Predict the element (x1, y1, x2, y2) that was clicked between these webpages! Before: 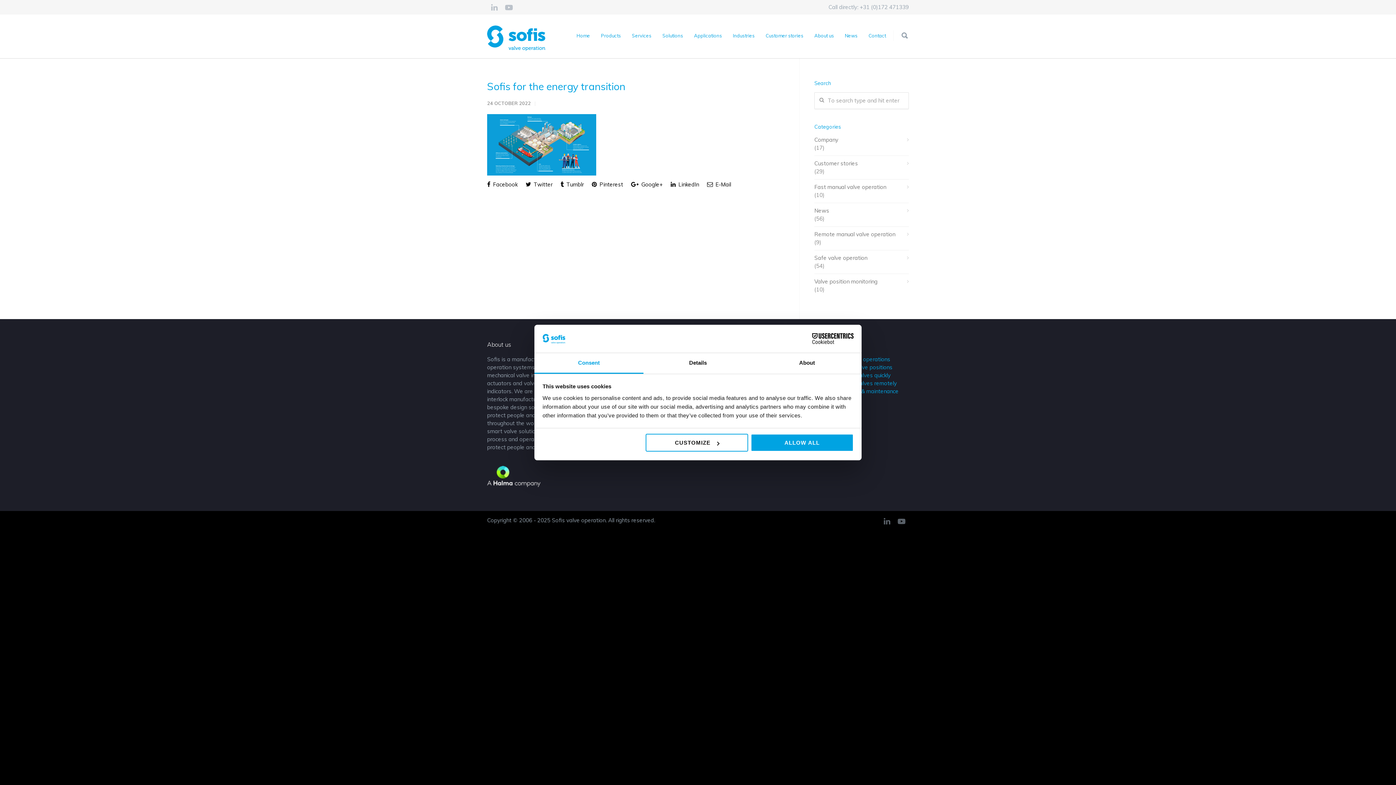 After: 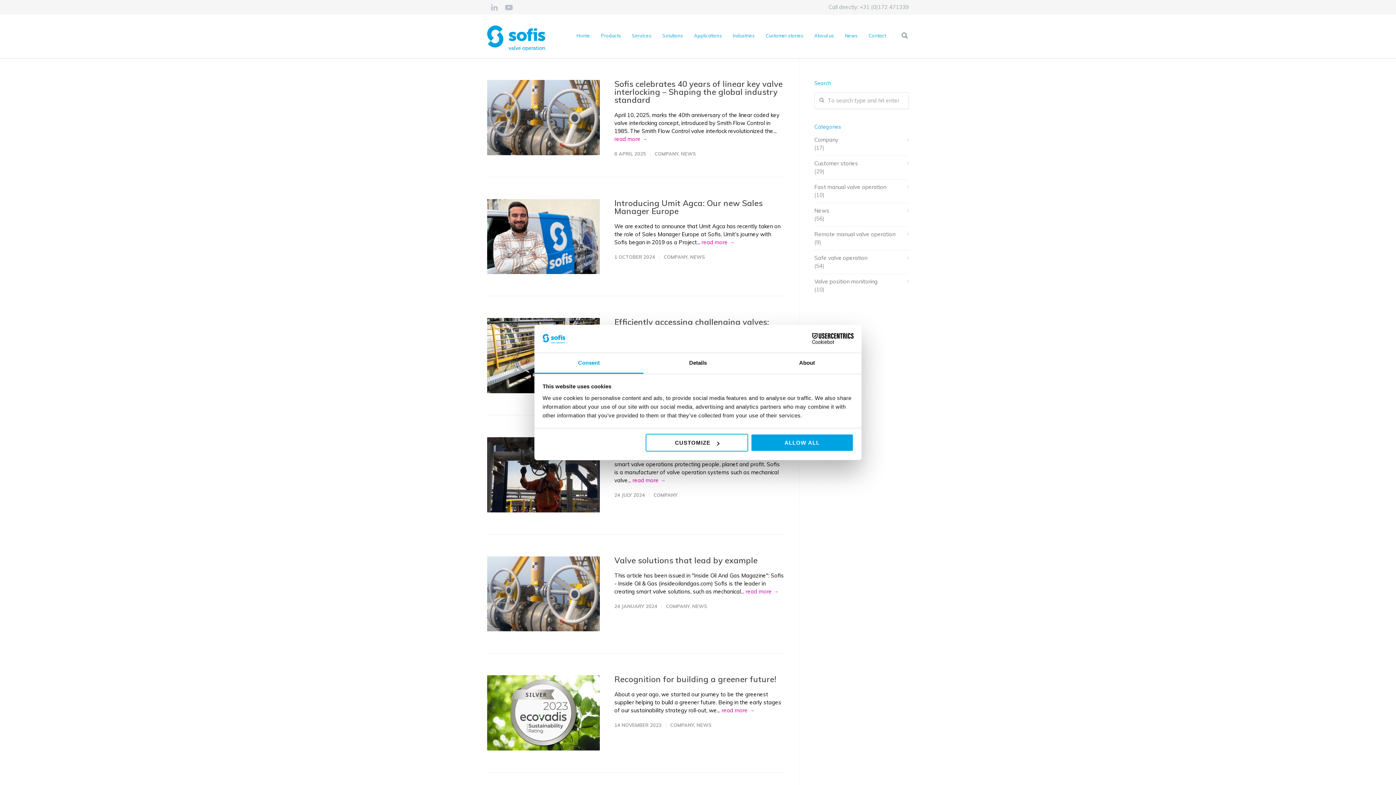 Action: bbox: (814, 136, 909, 144) label: Company